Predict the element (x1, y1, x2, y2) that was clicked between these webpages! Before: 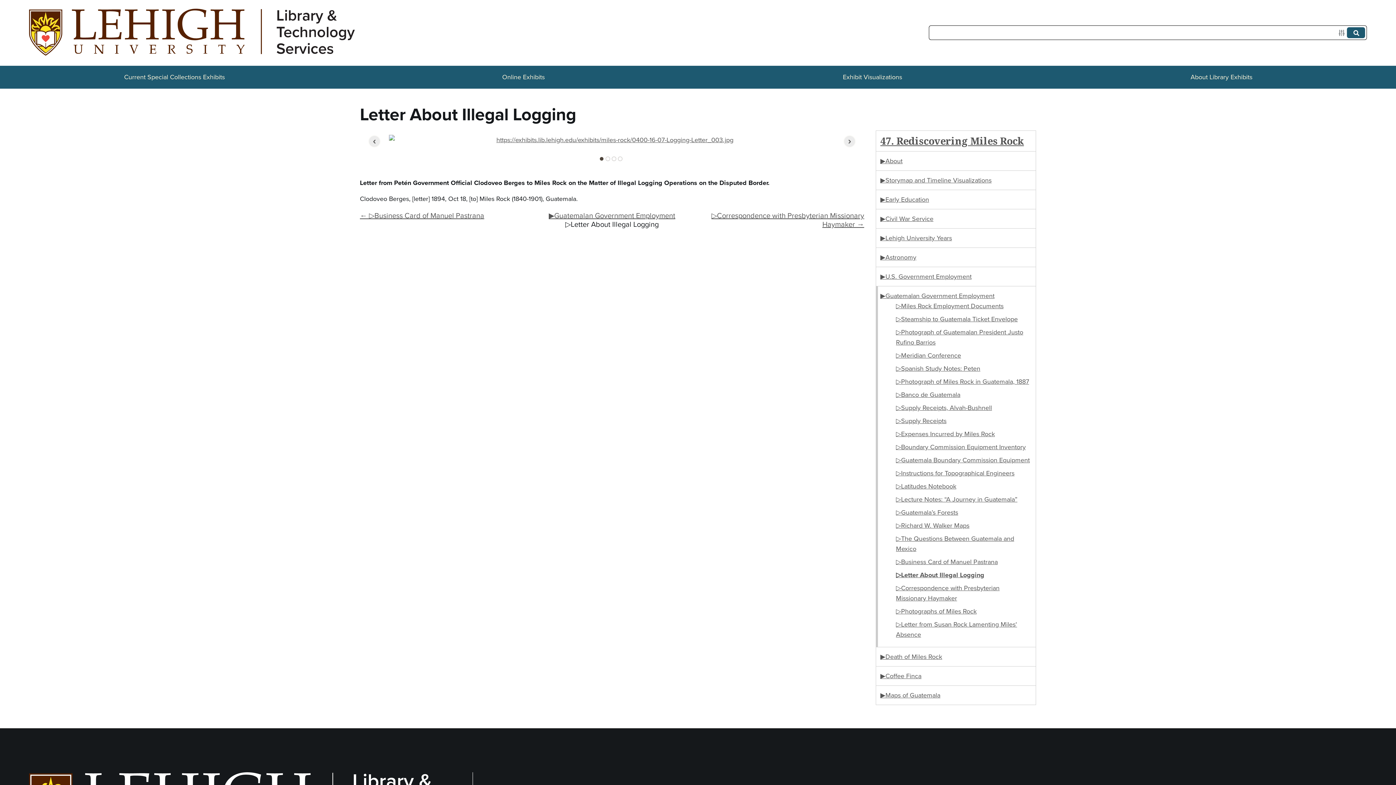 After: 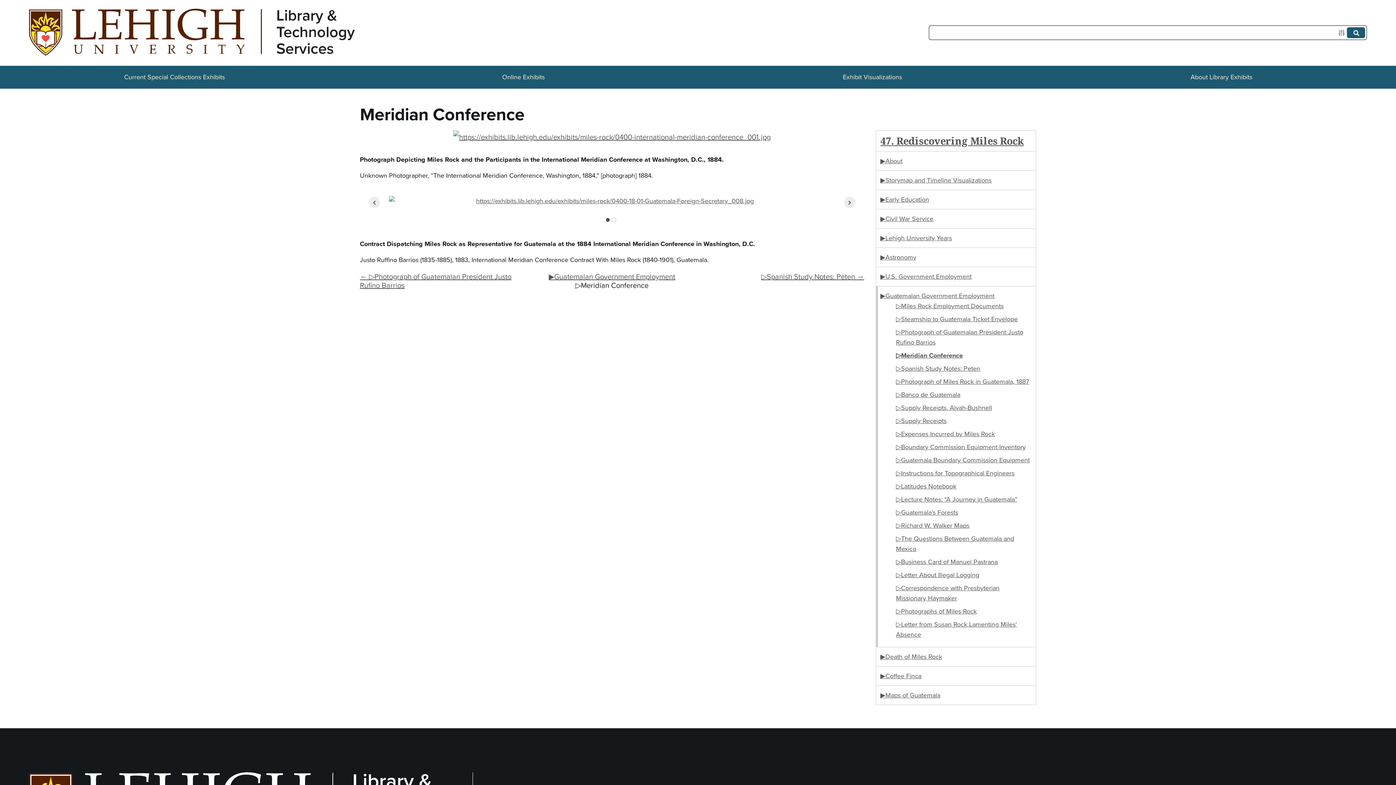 Action: label: ▷Meridian Conference bbox: (896, 350, 961, 360)